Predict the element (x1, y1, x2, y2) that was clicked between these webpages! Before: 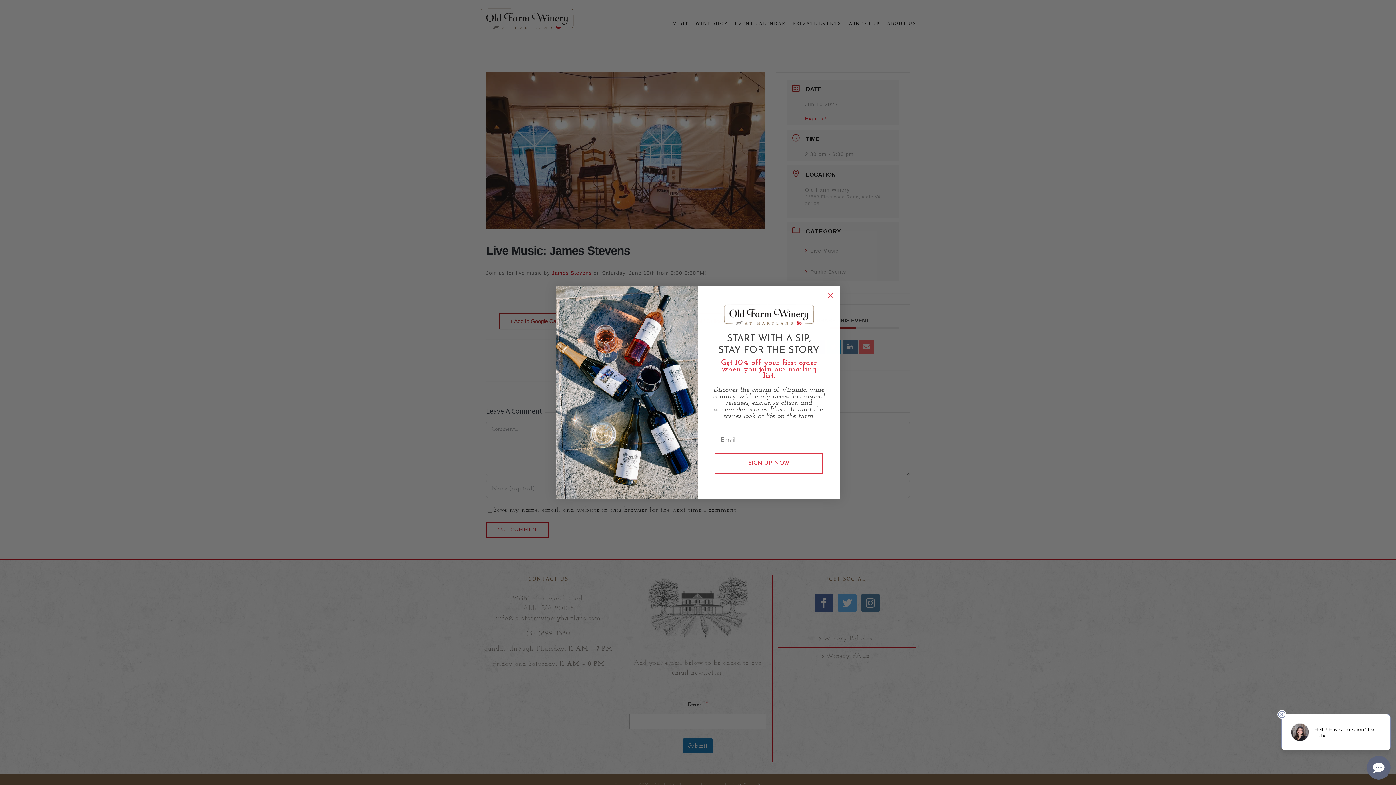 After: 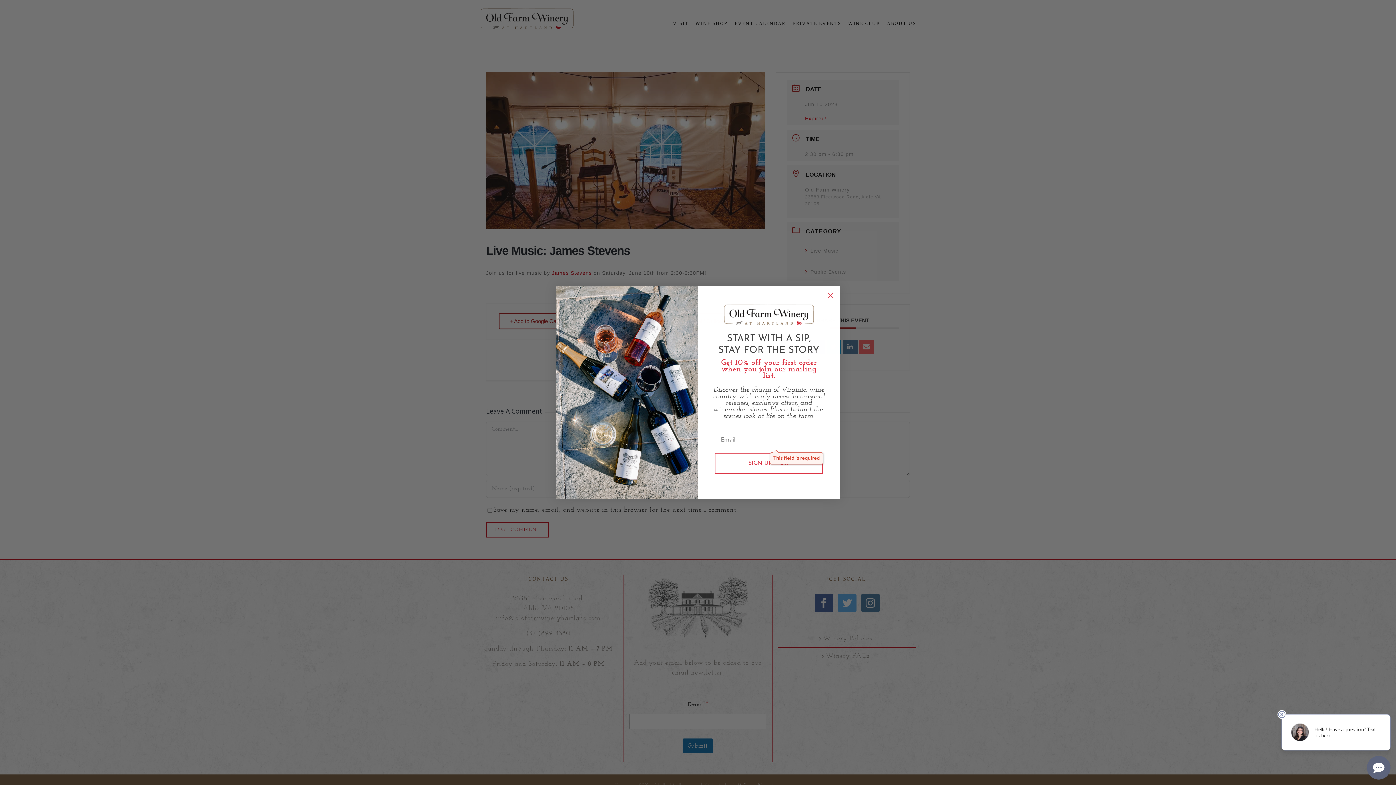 Action: bbox: (714, 453, 823, 474) label: SIGN UP NOW